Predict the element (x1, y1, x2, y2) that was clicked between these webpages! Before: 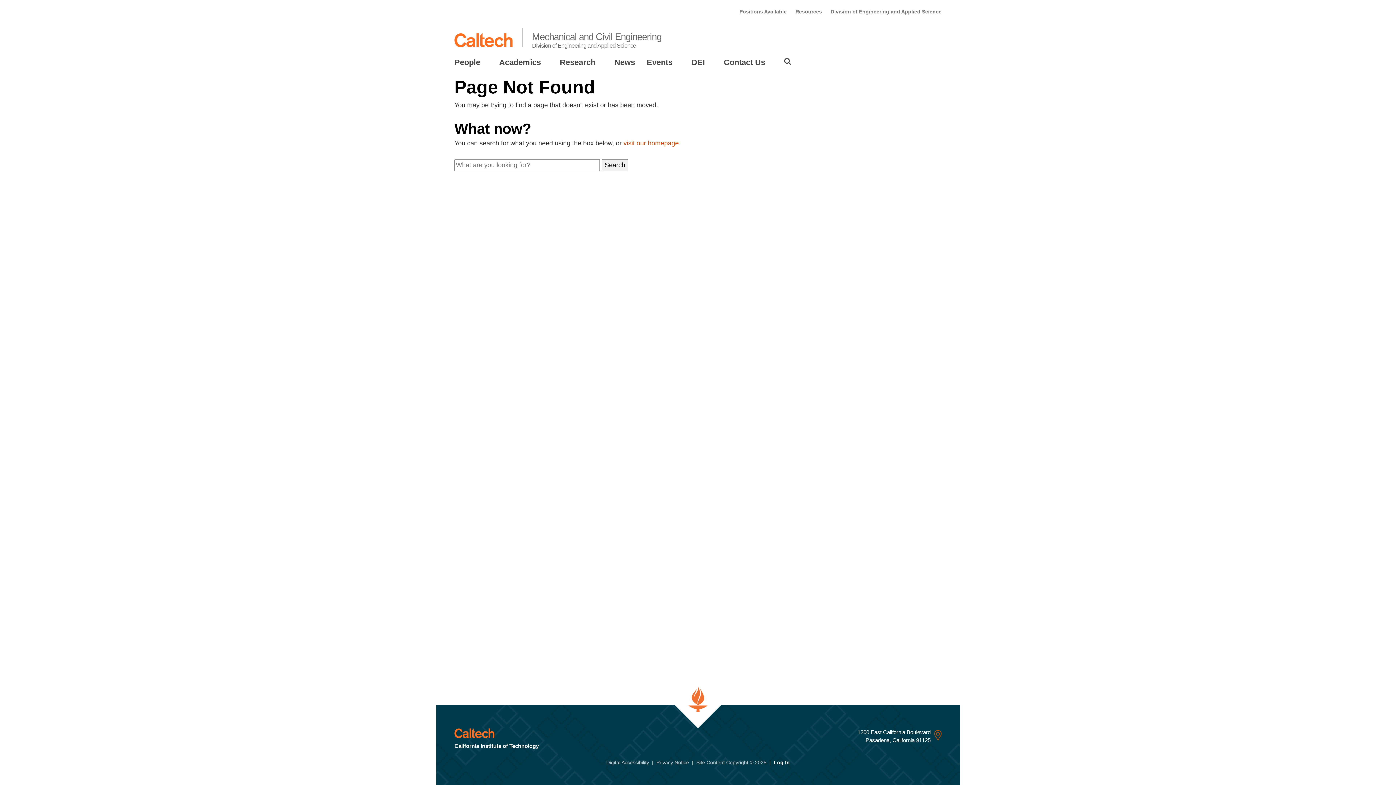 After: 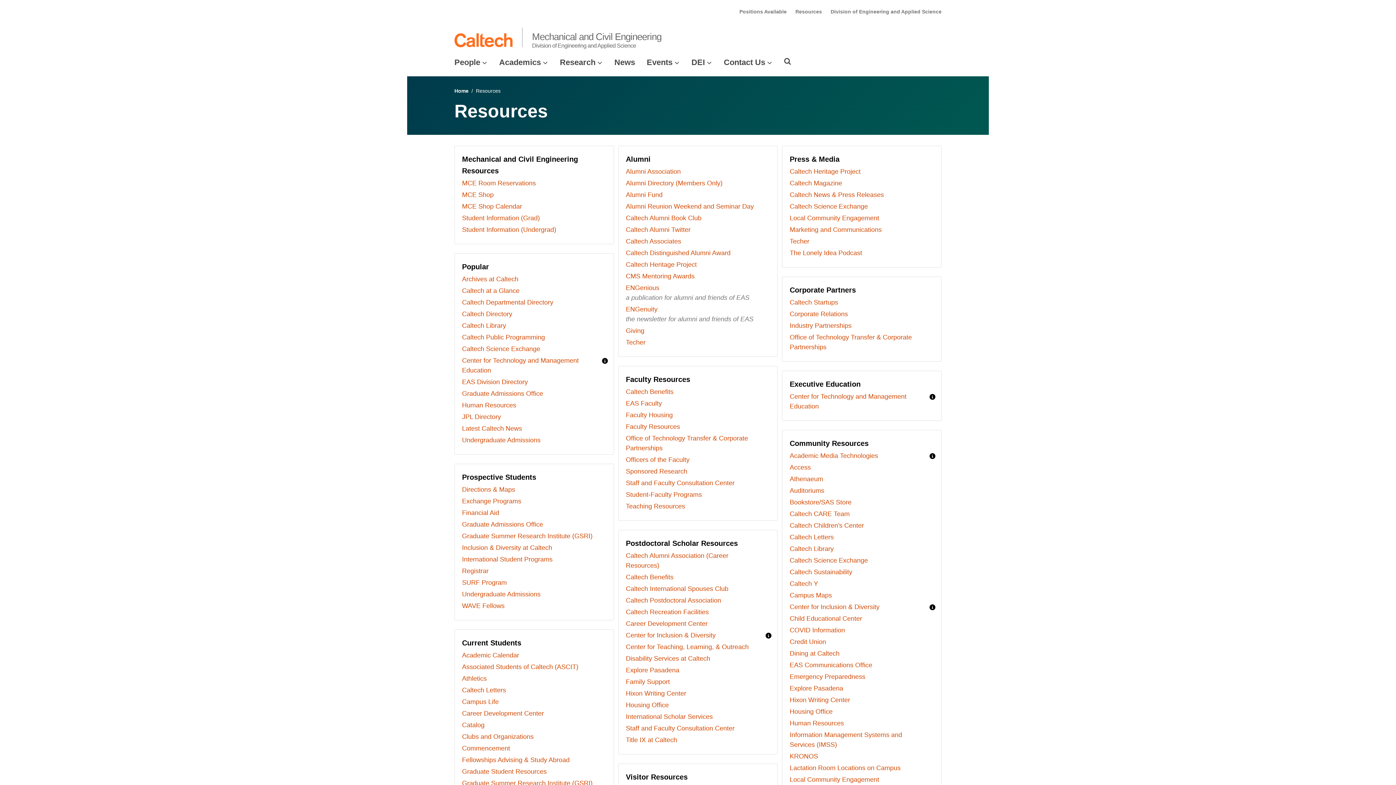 Action: bbox: (795, 8, 822, 14) label: Resources